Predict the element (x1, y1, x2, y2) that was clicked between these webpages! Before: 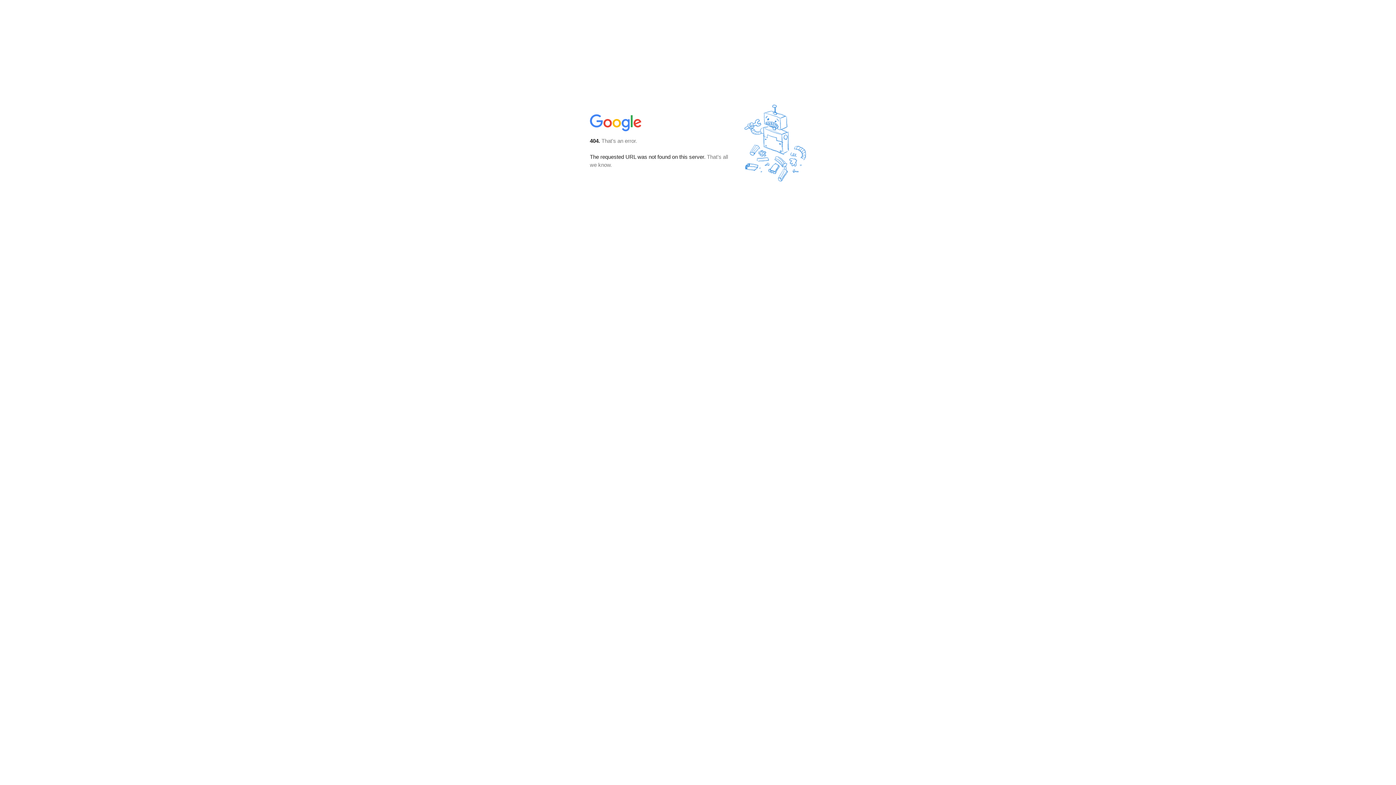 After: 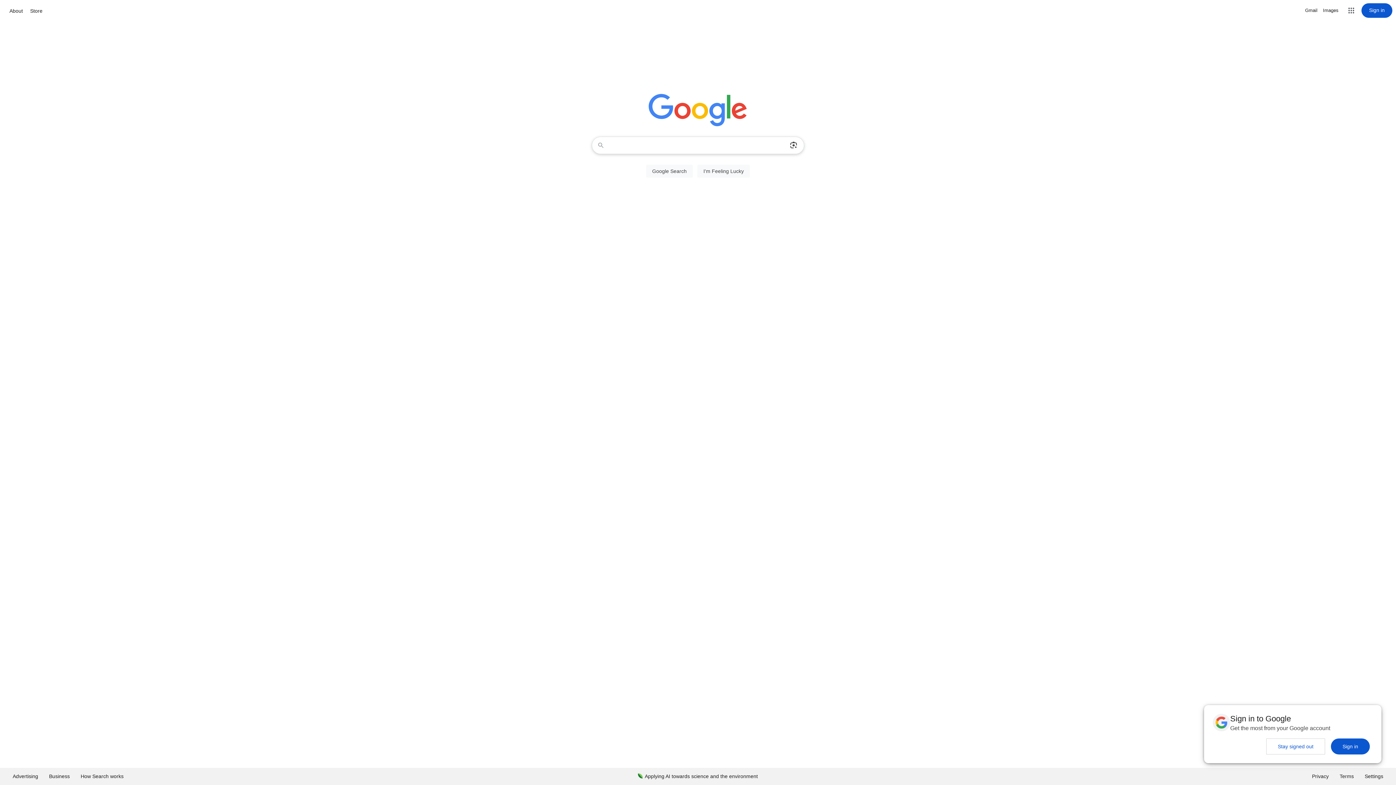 Action: bbox: (590, 127, 642, 134)